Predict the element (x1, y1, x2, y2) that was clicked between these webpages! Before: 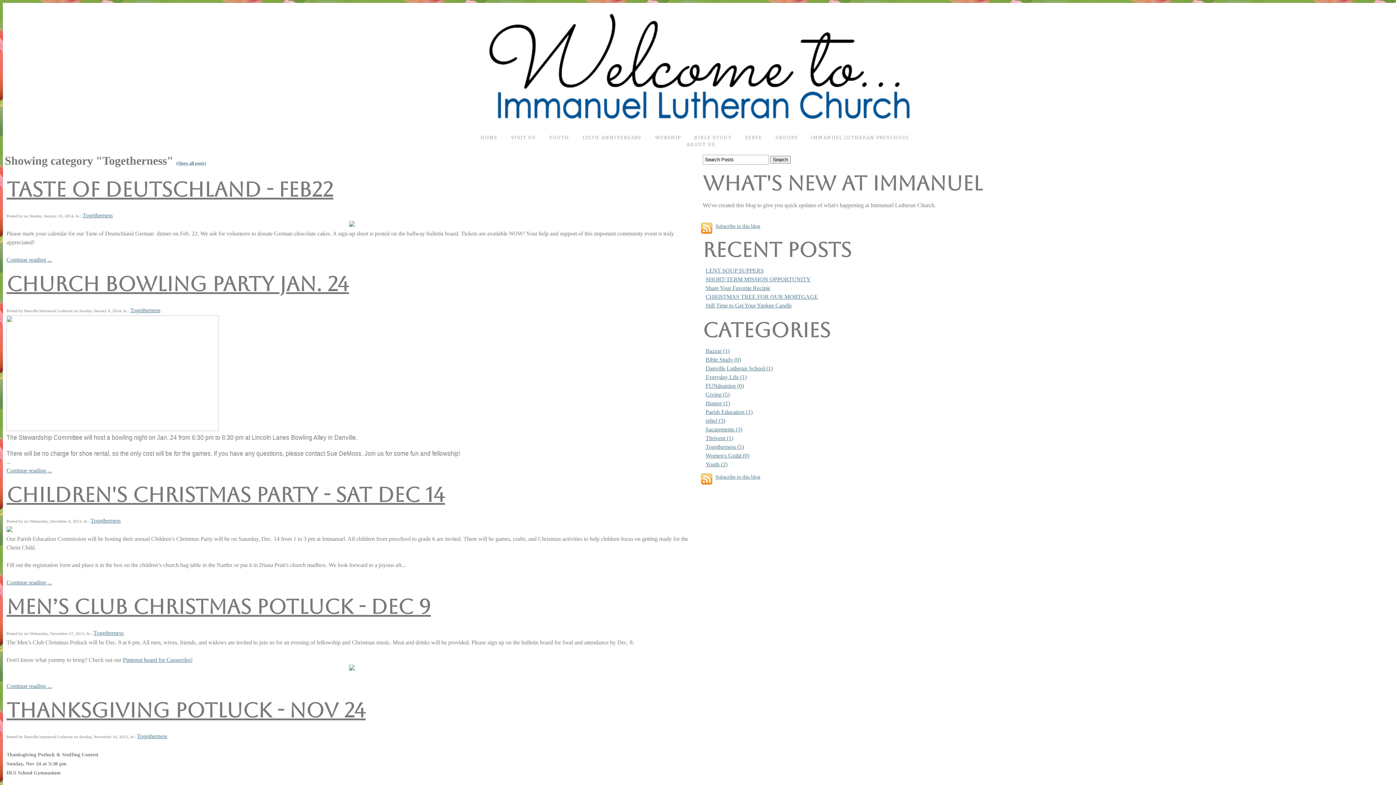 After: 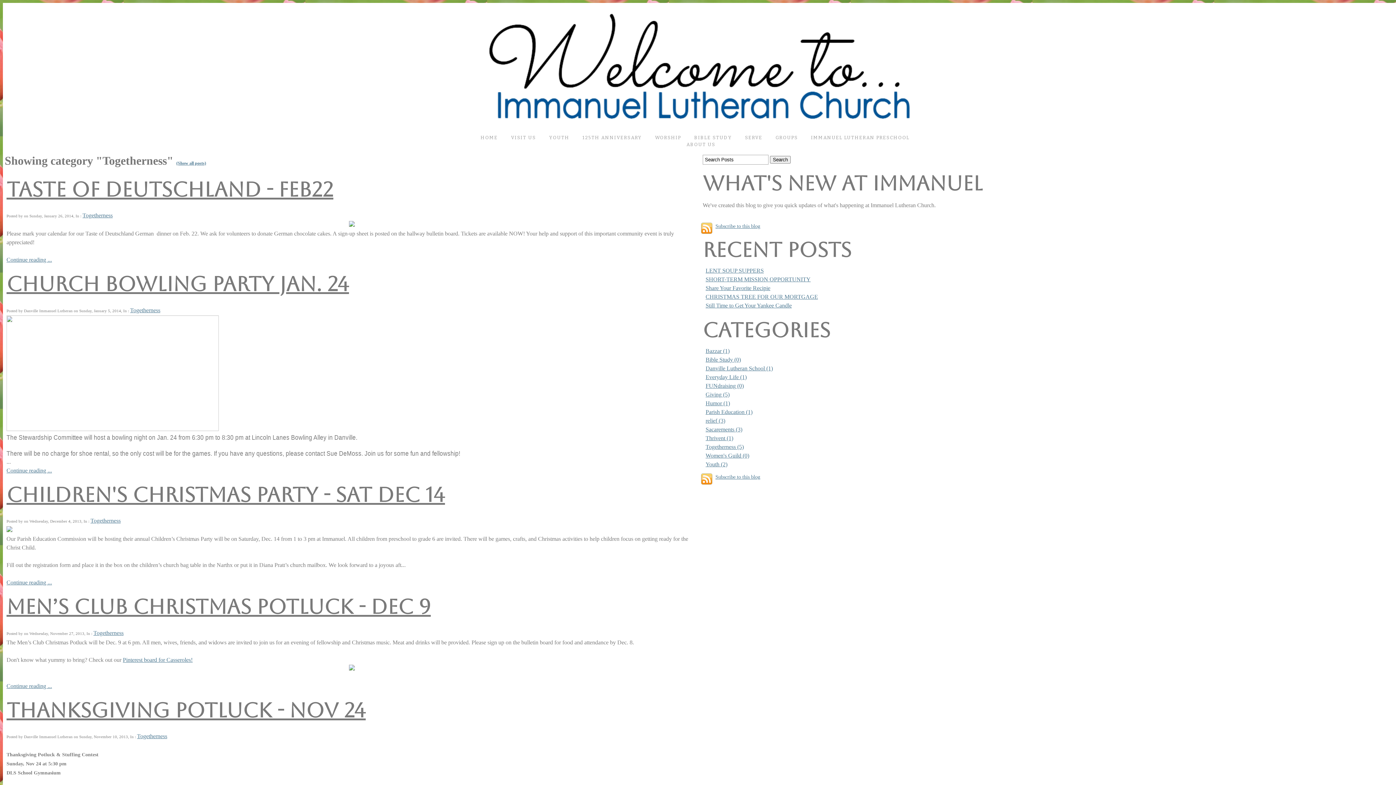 Action: label: Togetherness bbox: (90, 517, 120, 524)